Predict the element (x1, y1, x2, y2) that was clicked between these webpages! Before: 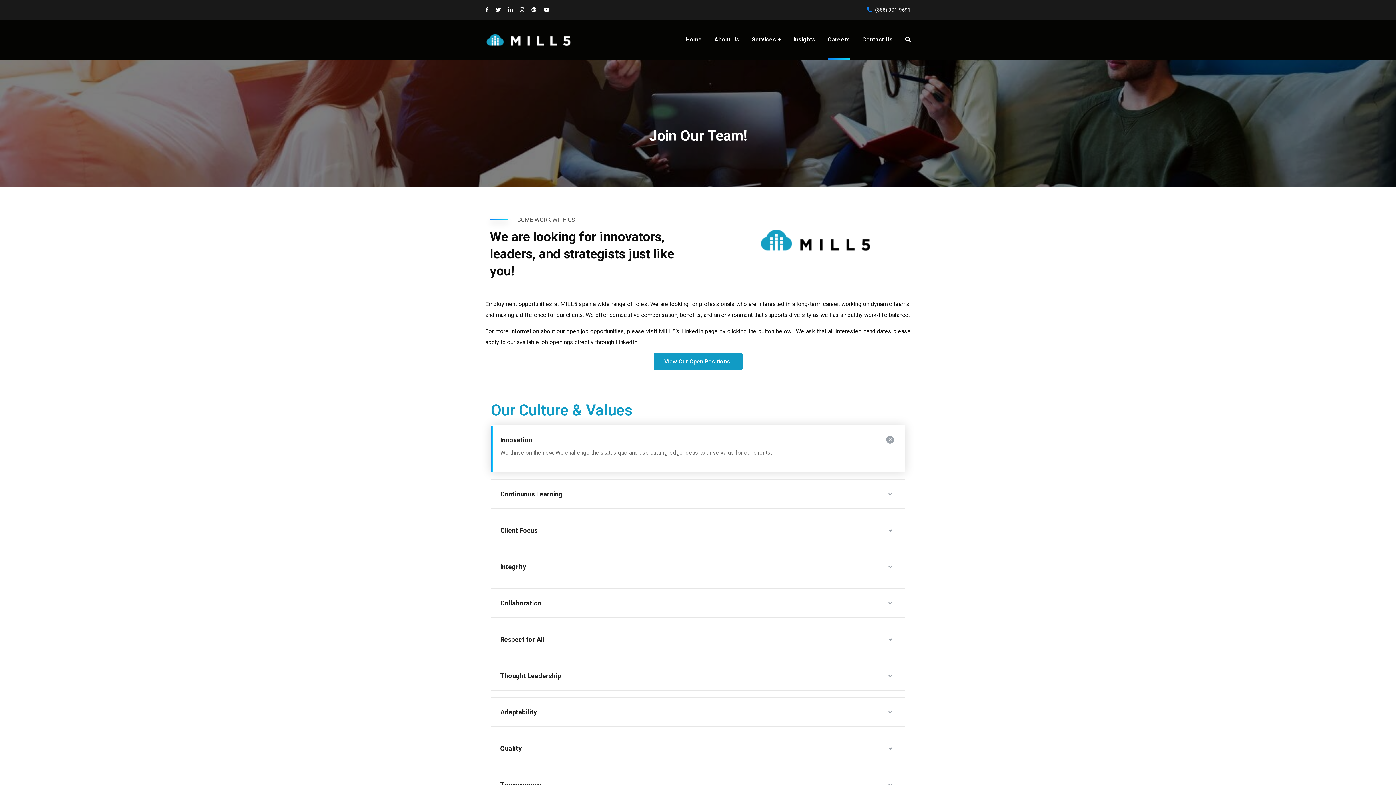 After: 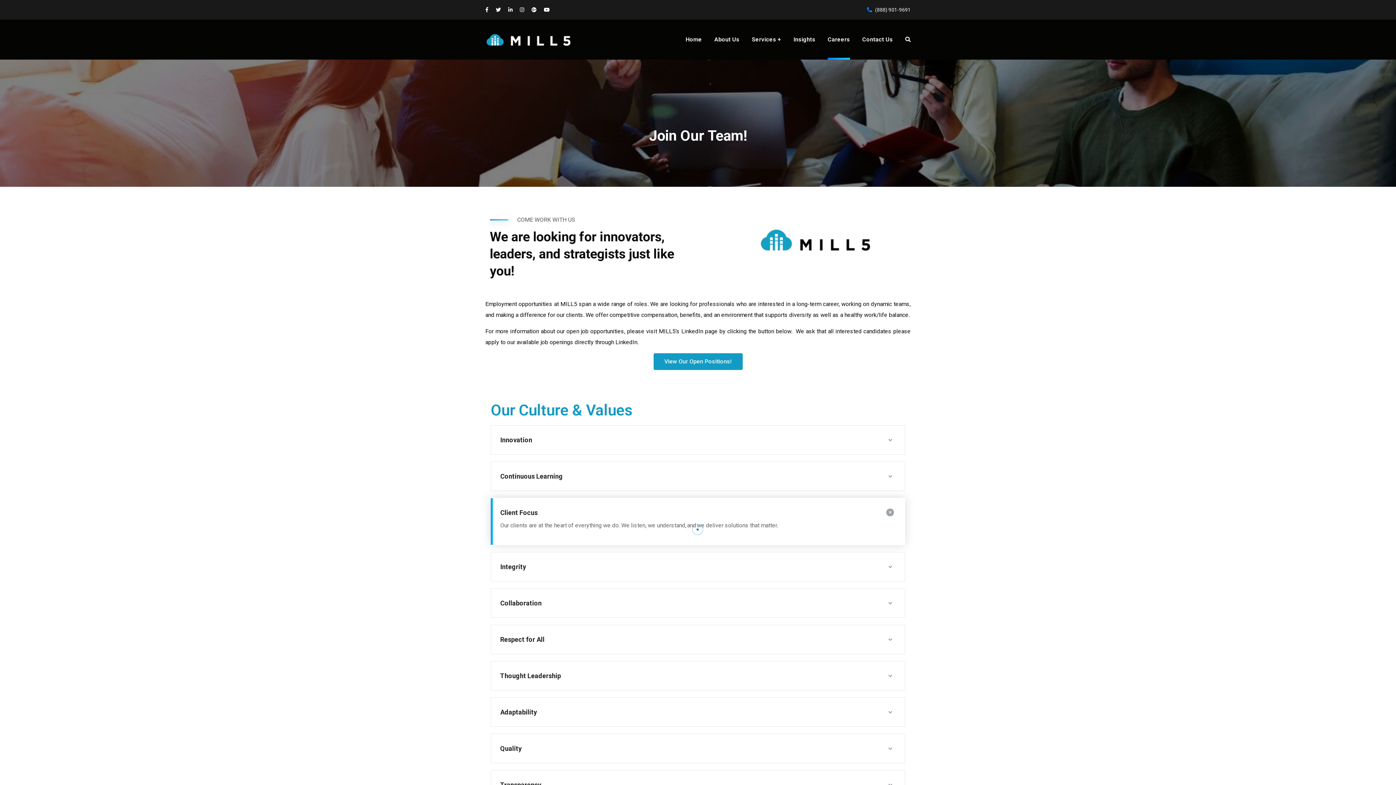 Action: bbox: (491, 516, 905, 545) label: Client Focus